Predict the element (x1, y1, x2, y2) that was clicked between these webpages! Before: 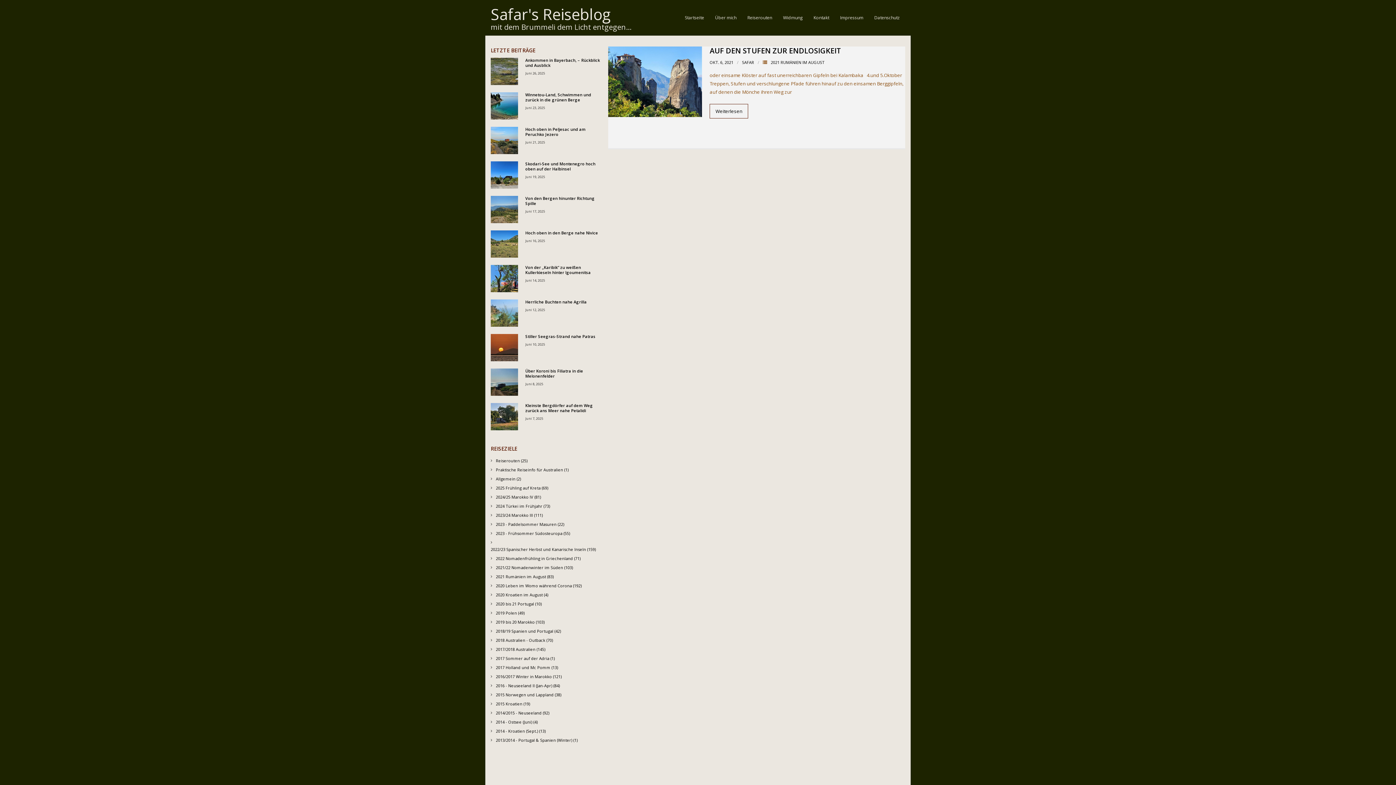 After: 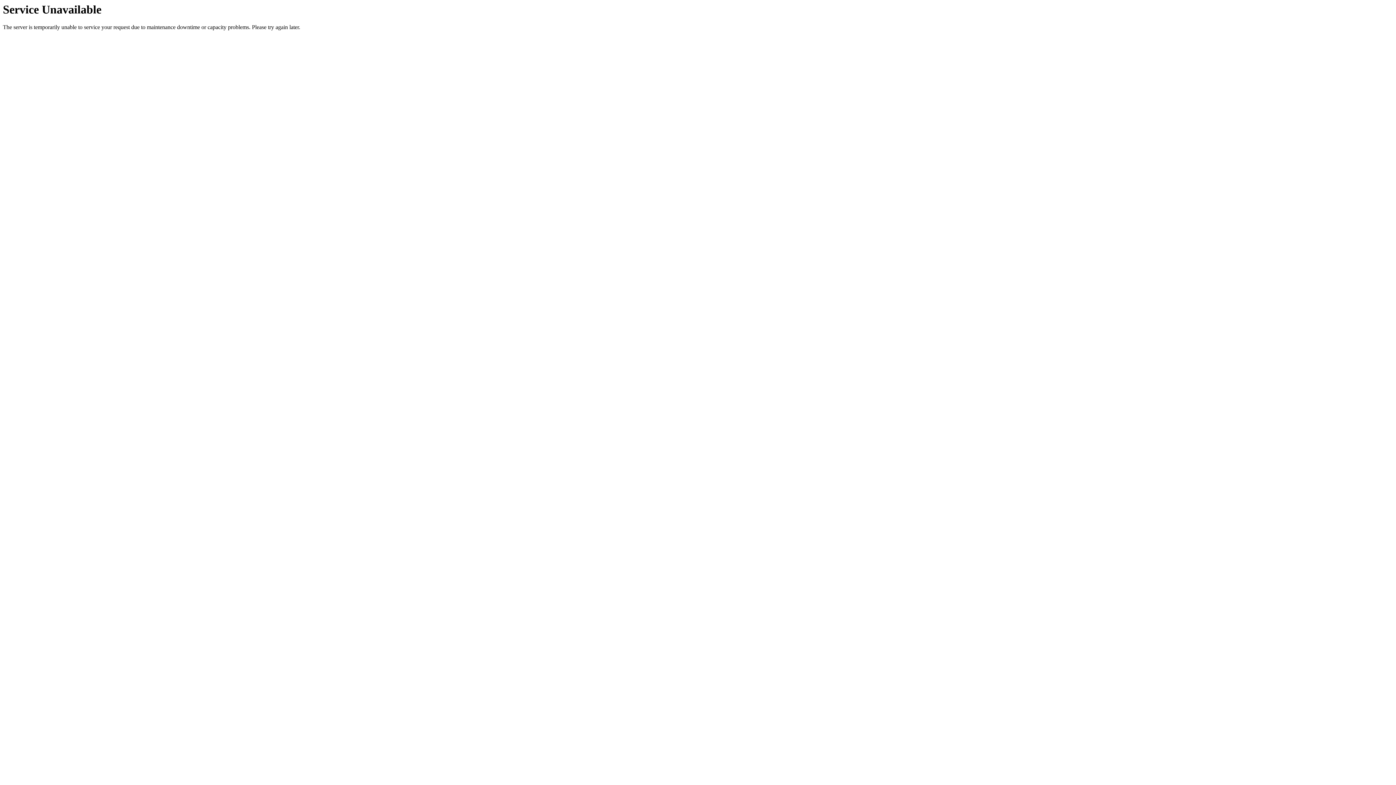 Action: bbox: (525, 341, 601, 347) label: Juni 10, 2025